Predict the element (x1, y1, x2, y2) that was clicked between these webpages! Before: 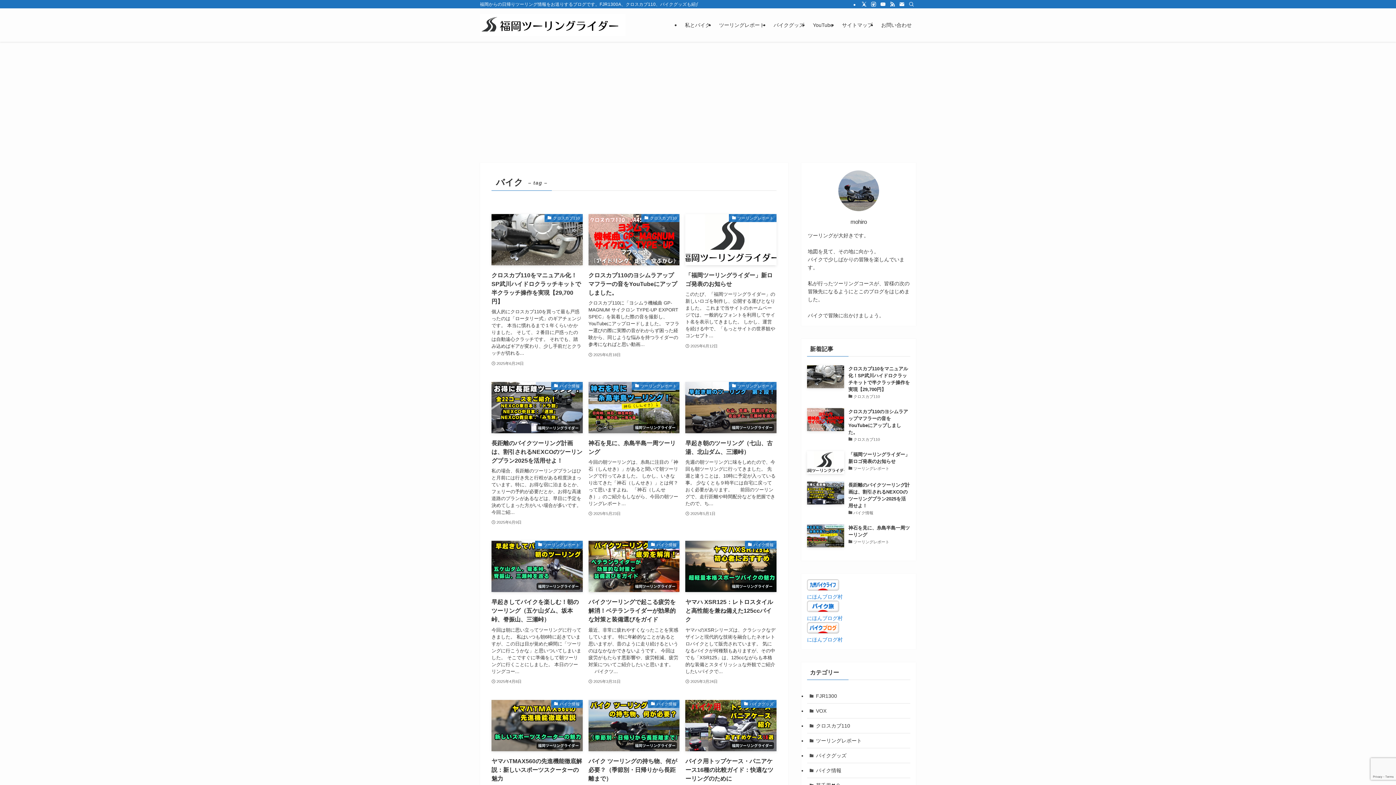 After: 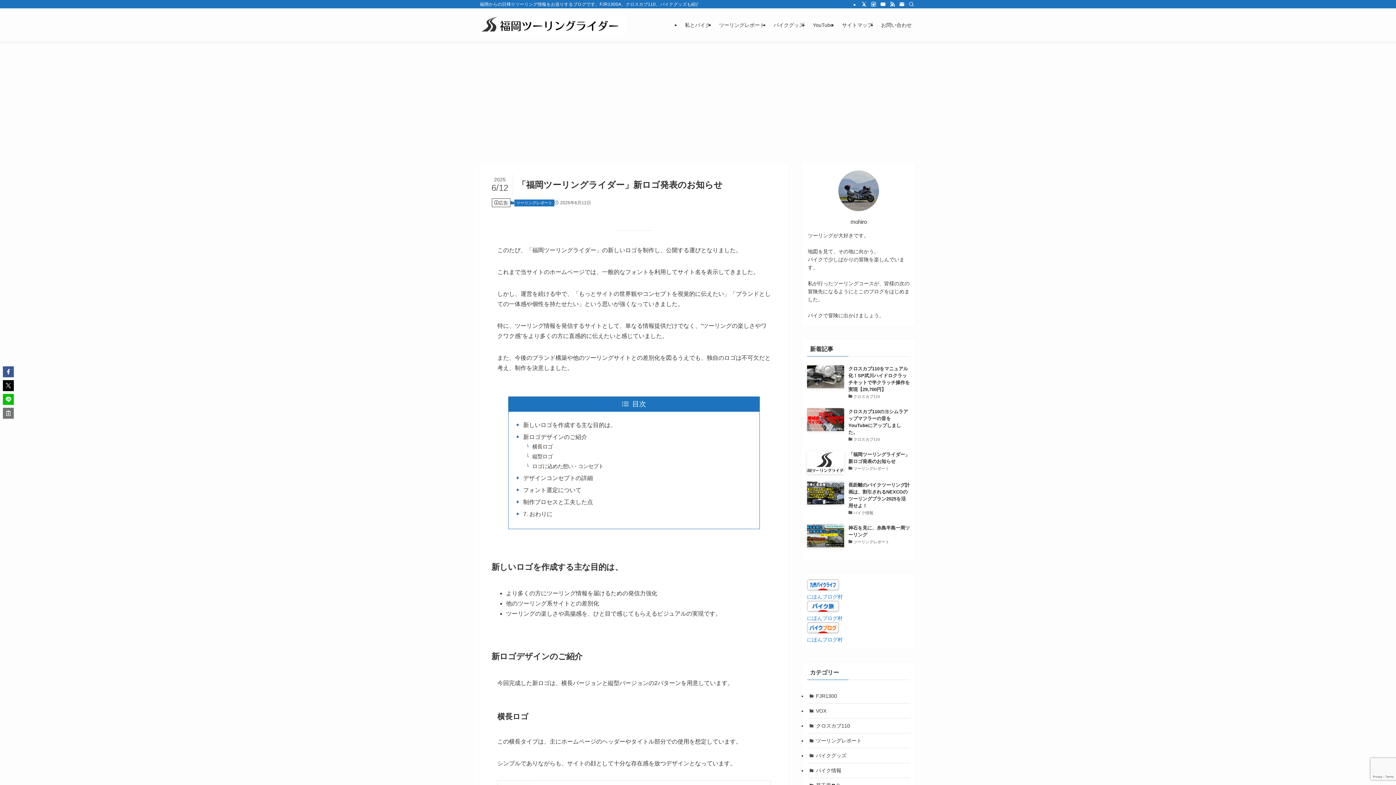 Action: label: 「福岡ツーリングライダー」新ロゴ発表のお知らせ
ツーリングレポート bbox: (807, 451, 910, 474)